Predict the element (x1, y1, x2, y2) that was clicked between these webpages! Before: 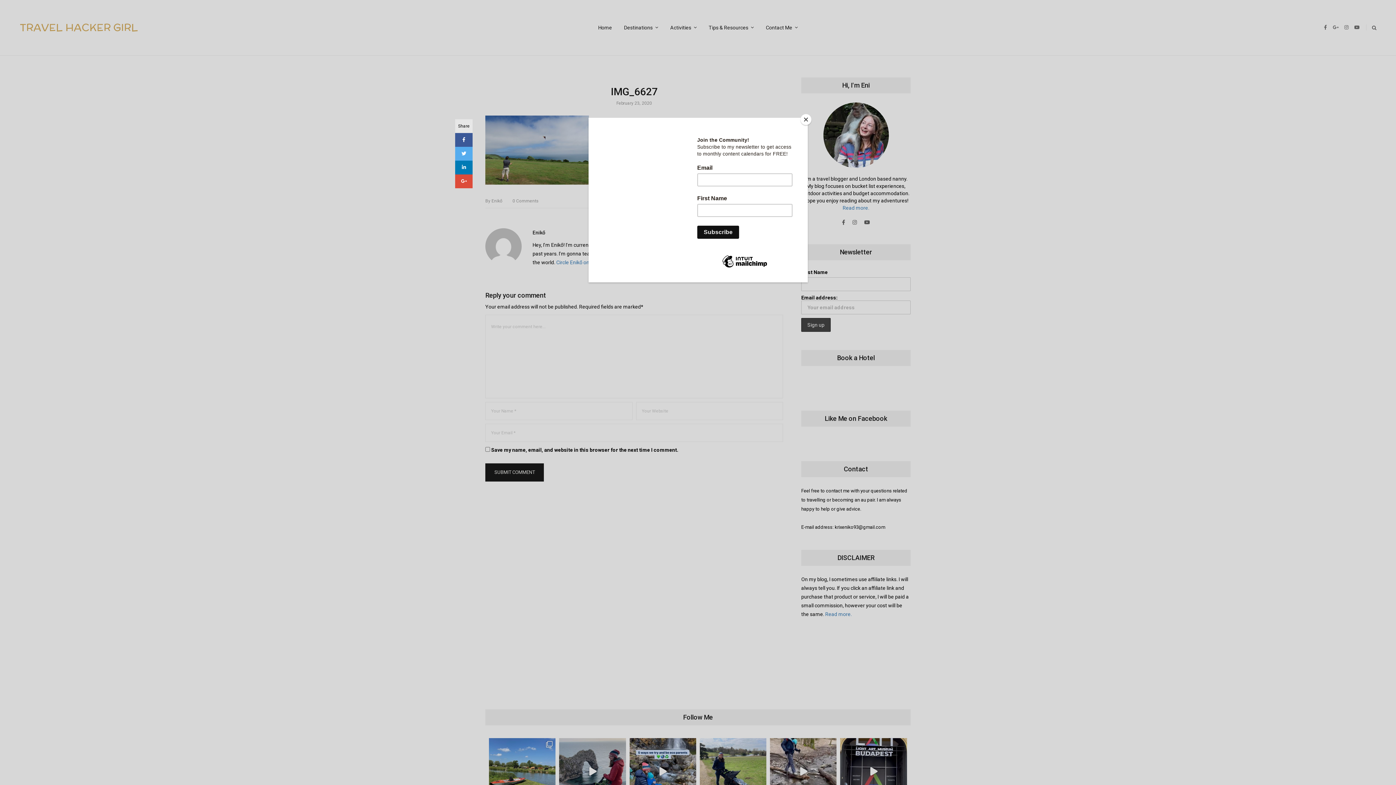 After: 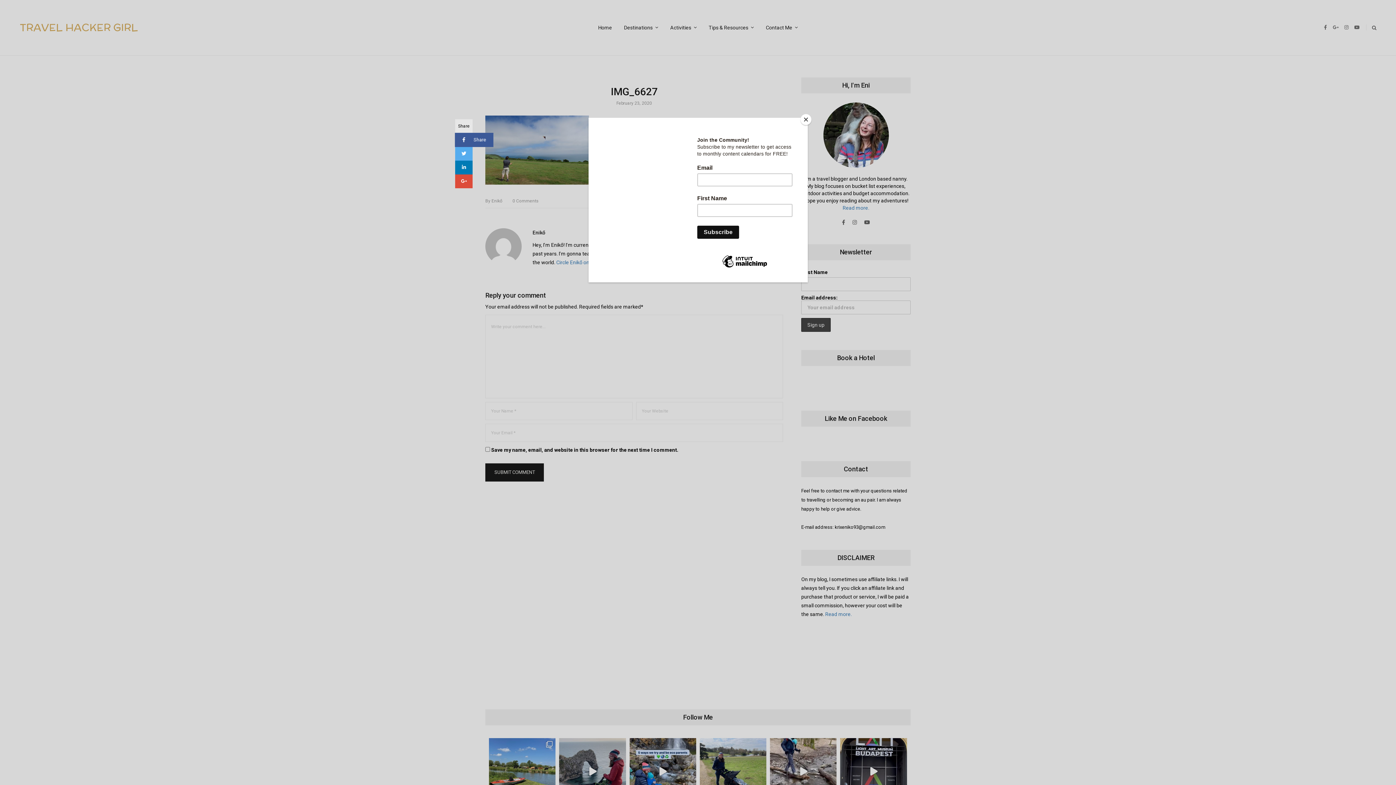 Action: label: Share bbox: (455, 133, 472, 146)